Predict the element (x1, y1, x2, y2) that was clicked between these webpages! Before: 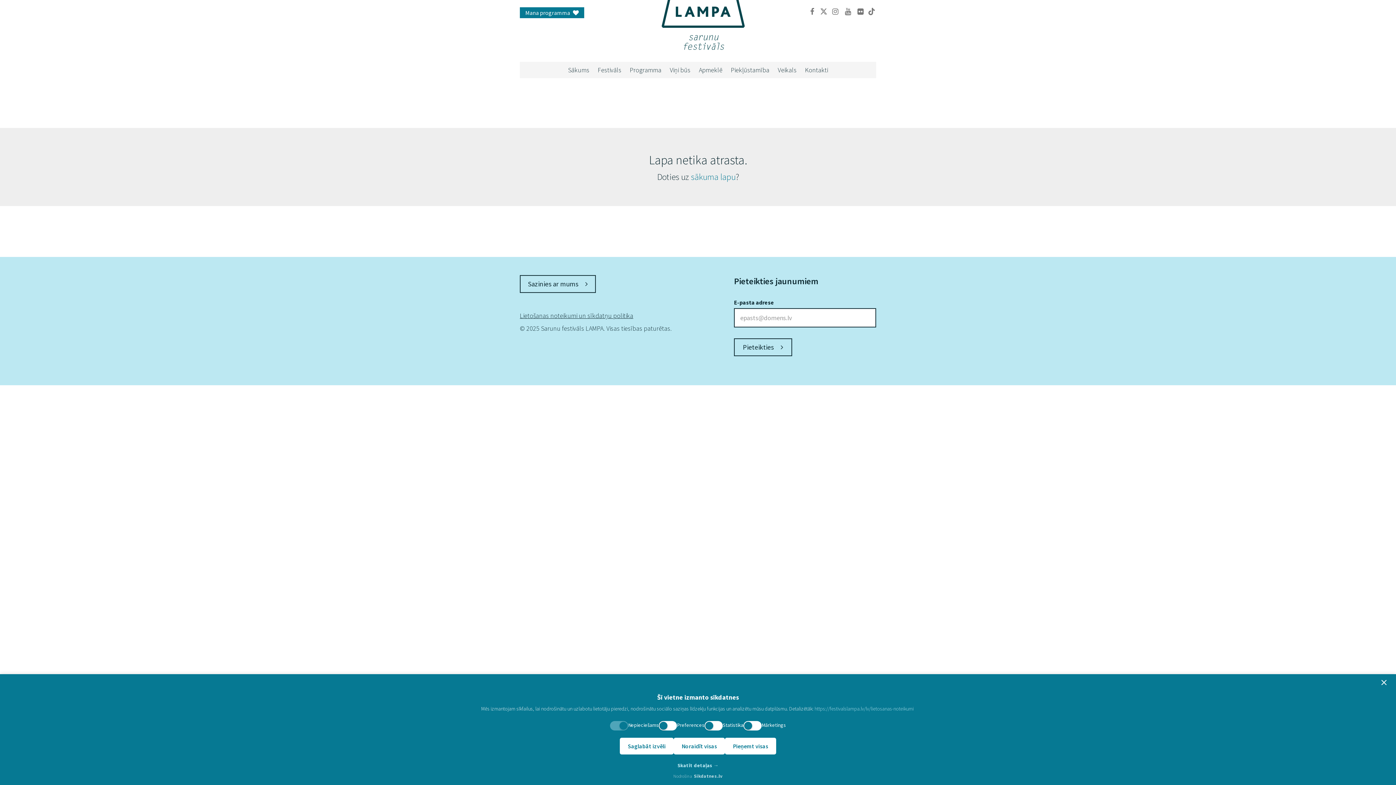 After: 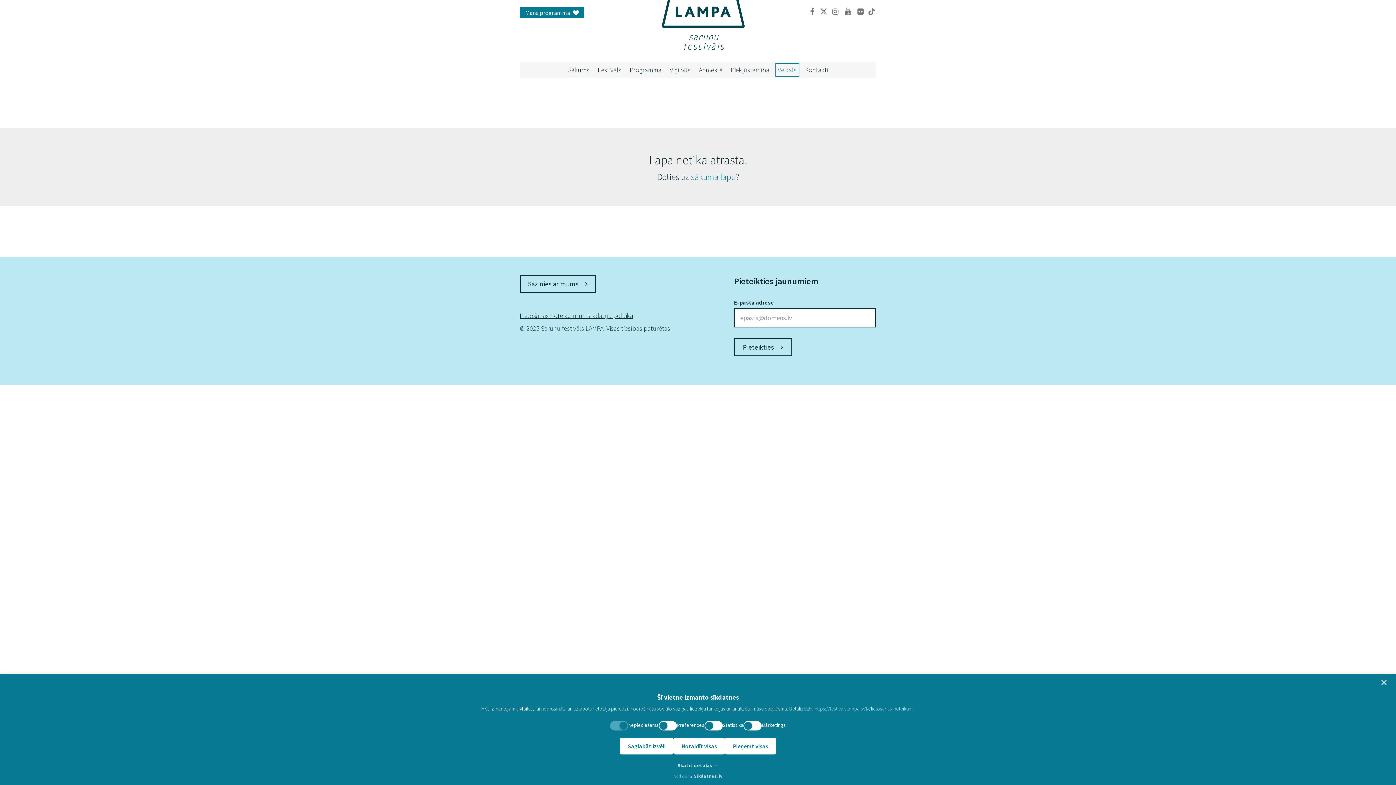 Action: label: Veikals bbox: (778, 65, 796, 74)